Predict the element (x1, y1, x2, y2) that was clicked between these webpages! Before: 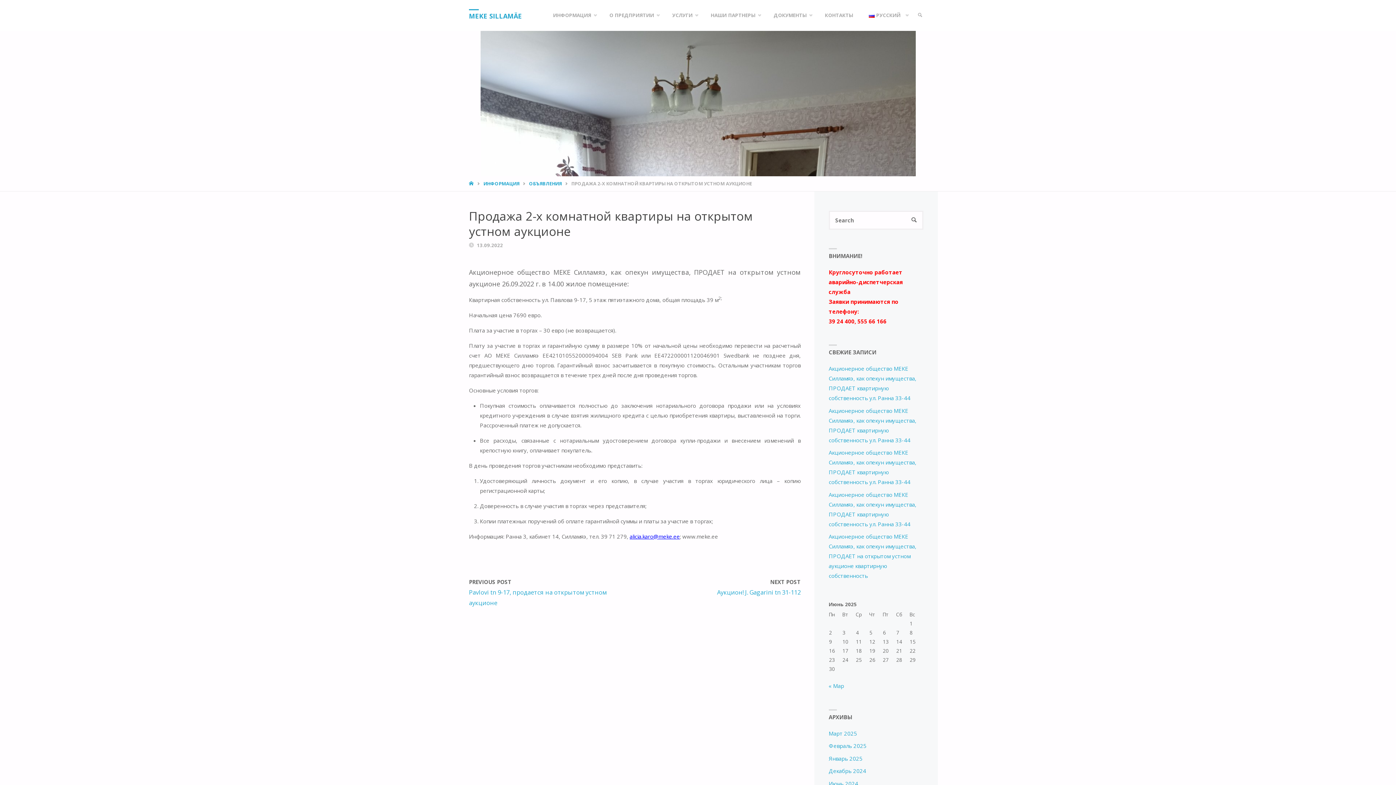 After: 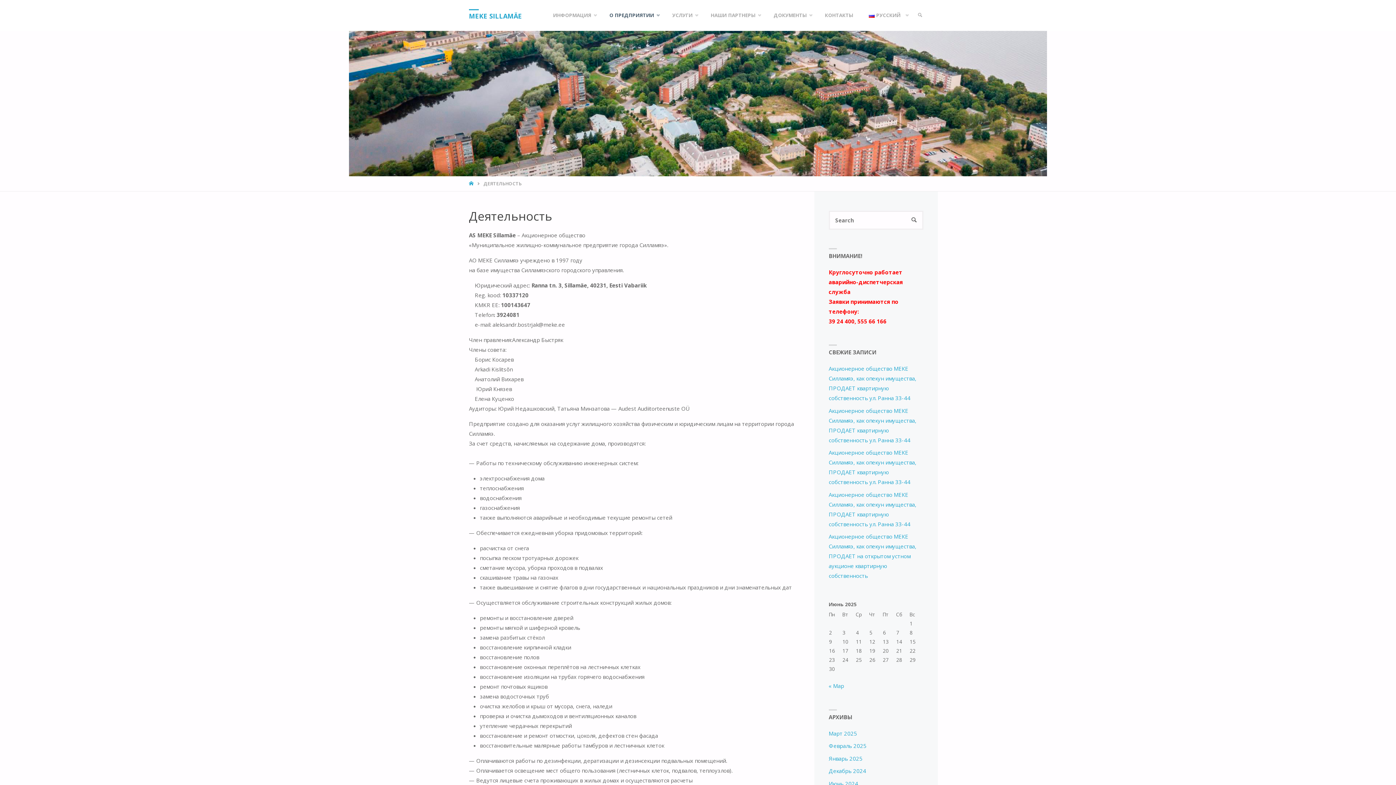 Action: label: О ПРЕДПРИЯТИИ bbox: (601, 0, 664, 30)